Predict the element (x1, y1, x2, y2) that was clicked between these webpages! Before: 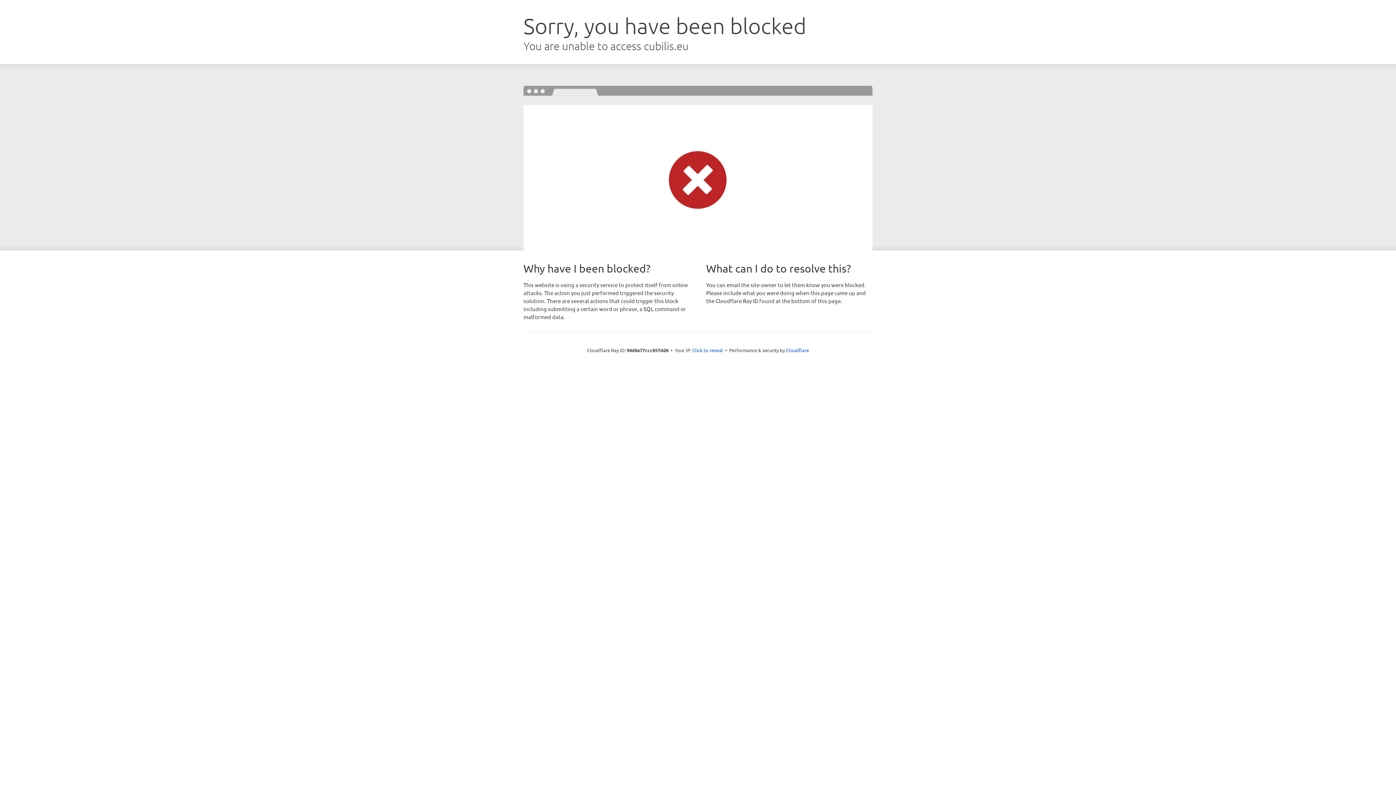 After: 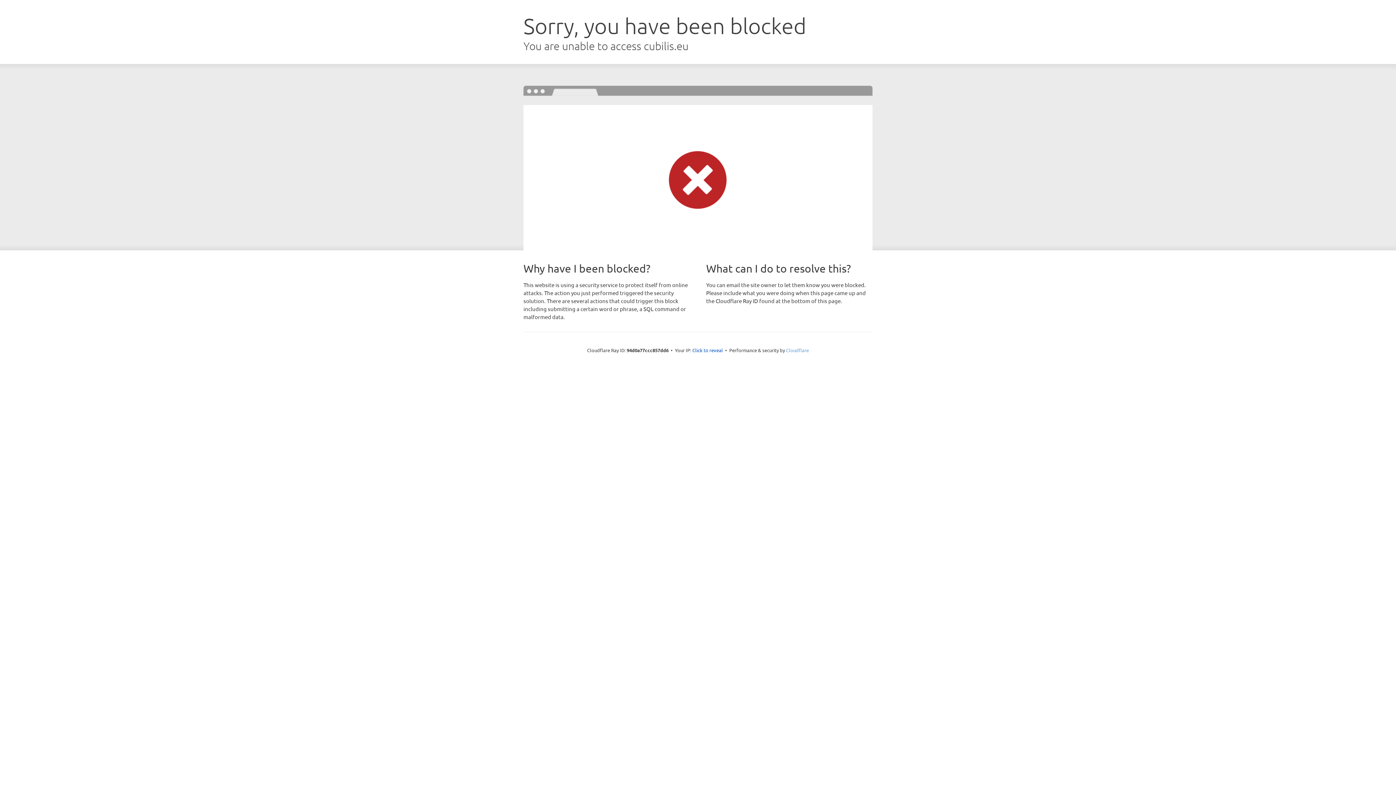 Action: label: Cloudflare bbox: (786, 347, 809, 353)